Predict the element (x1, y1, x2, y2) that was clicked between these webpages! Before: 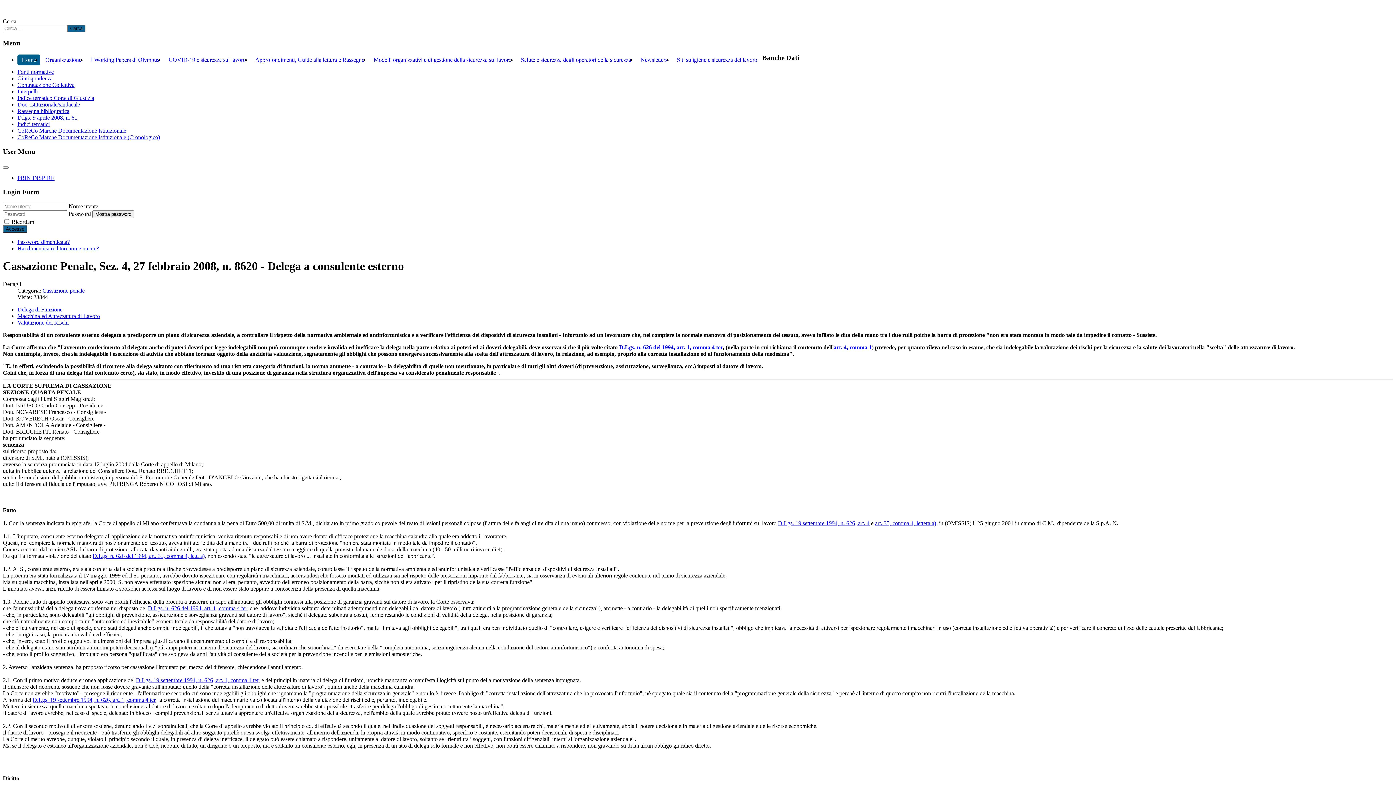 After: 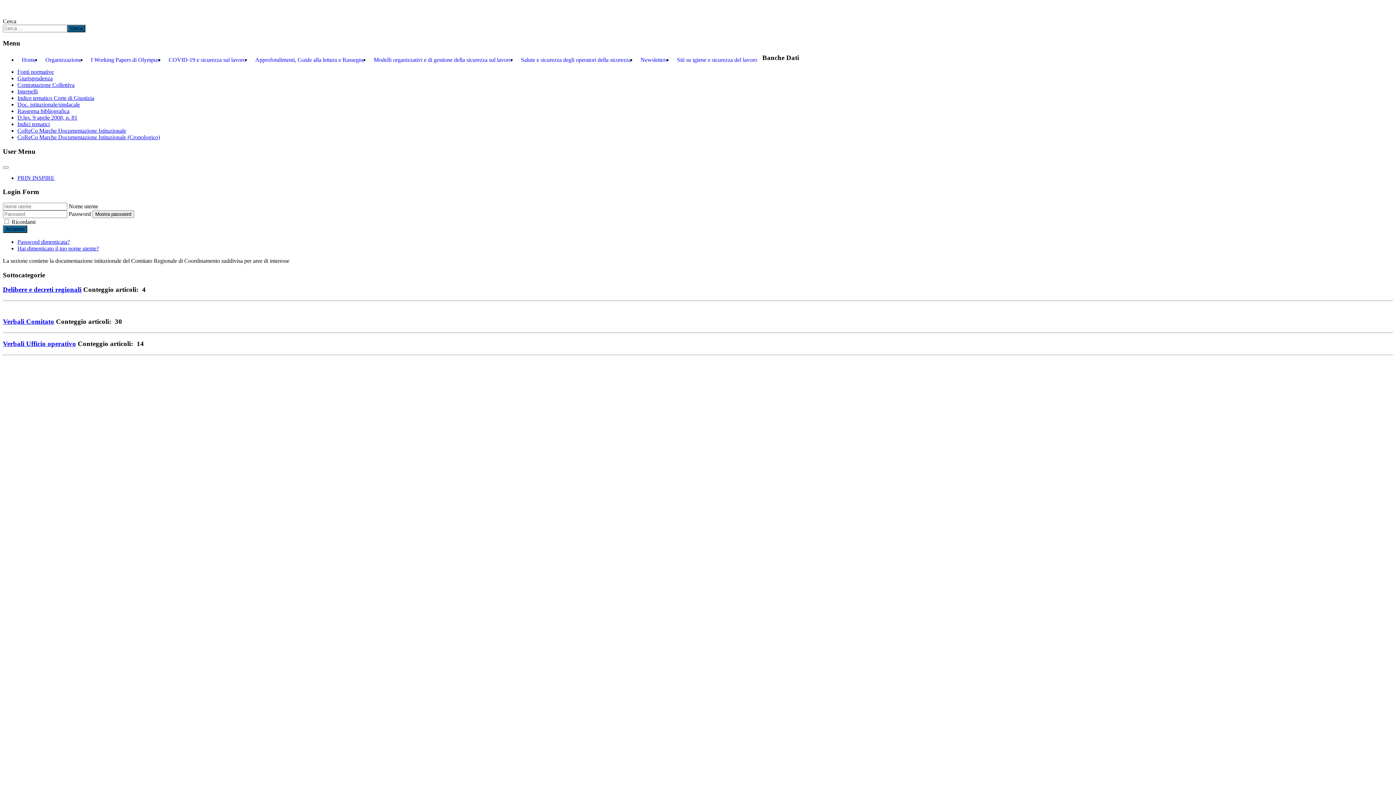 Action: bbox: (17, 127, 1393, 134) label: CoReCo Marche Documentazione Istituzionale